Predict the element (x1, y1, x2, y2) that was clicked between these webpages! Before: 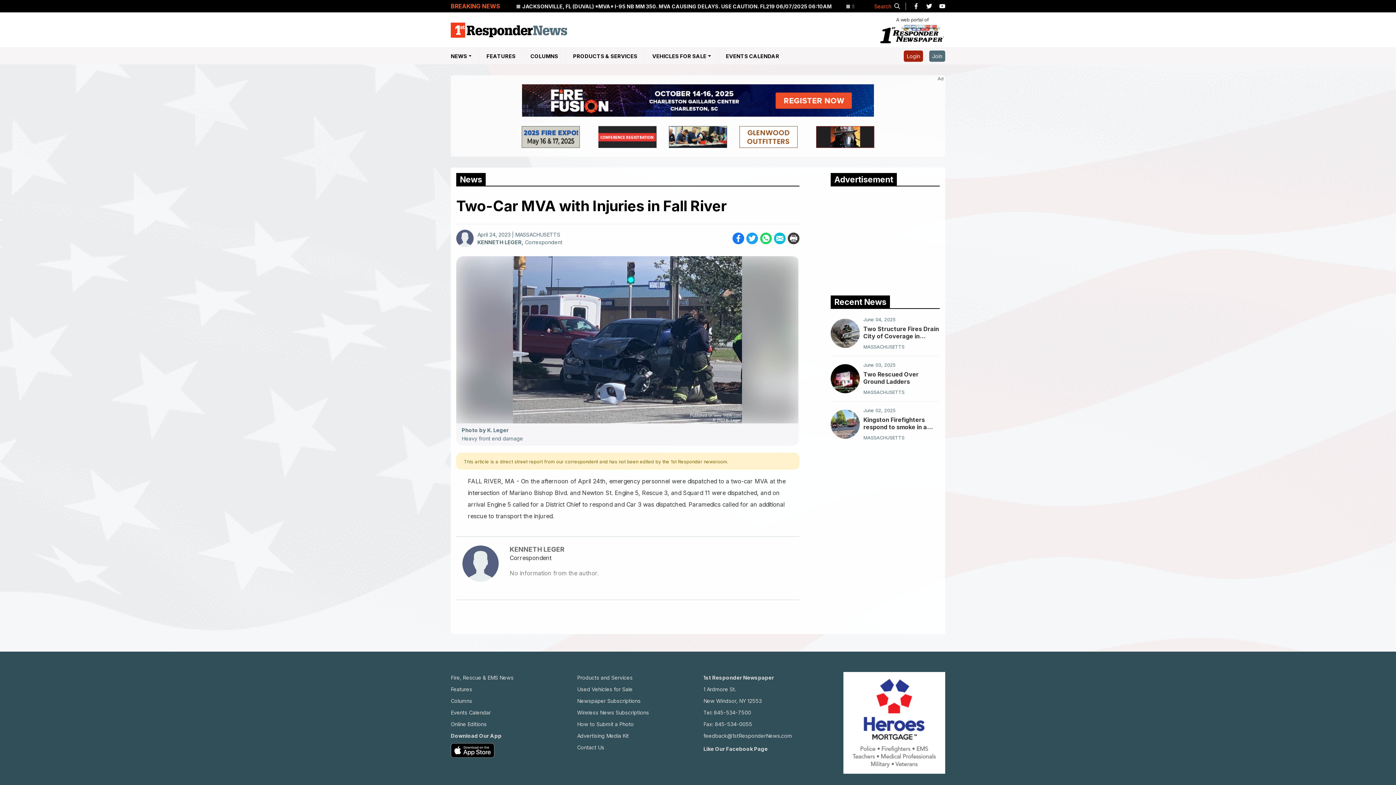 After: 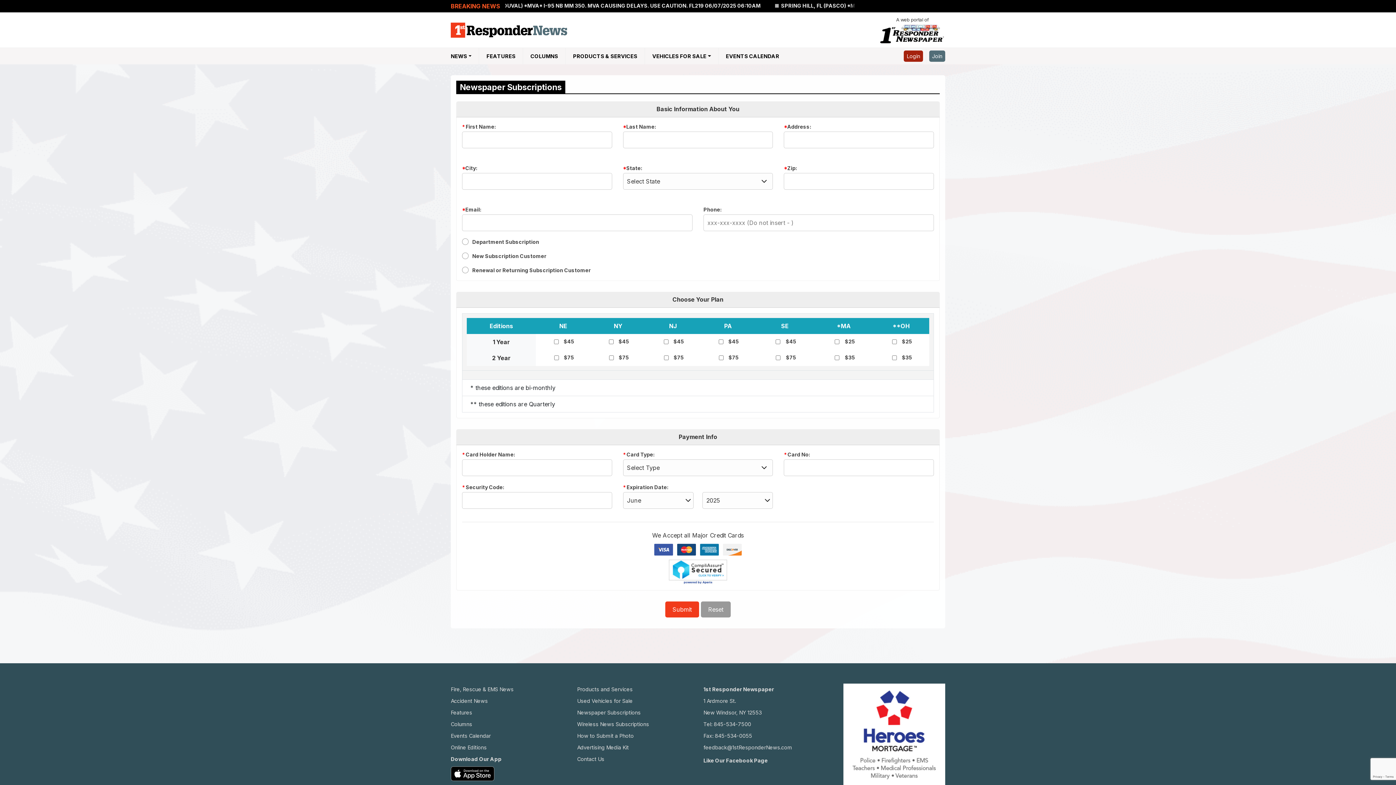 Action: label: Newspaper Subscriptions bbox: (577, 698, 640, 704)